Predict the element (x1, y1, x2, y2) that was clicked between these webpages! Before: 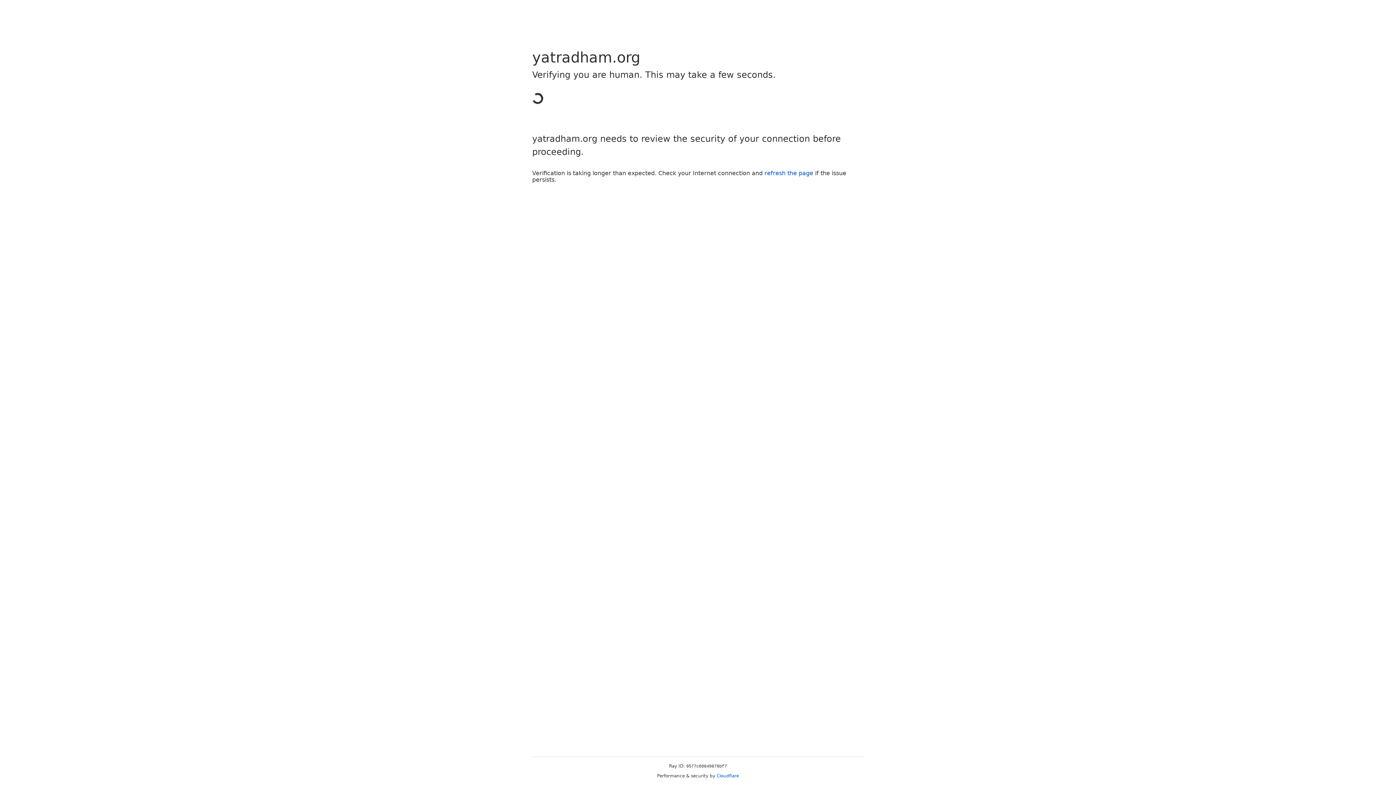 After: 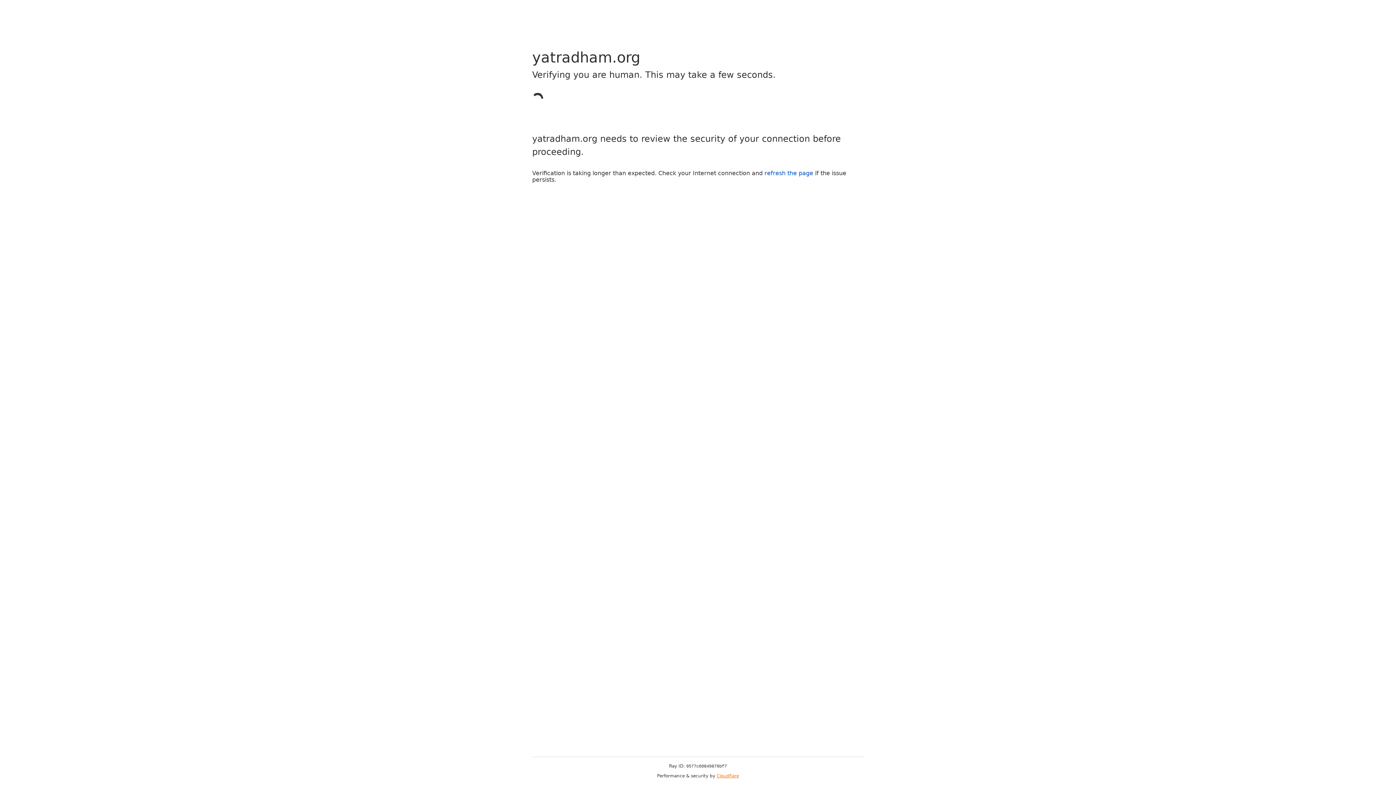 Action: bbox: (716, 773, 739, 778) label: Cloudflare